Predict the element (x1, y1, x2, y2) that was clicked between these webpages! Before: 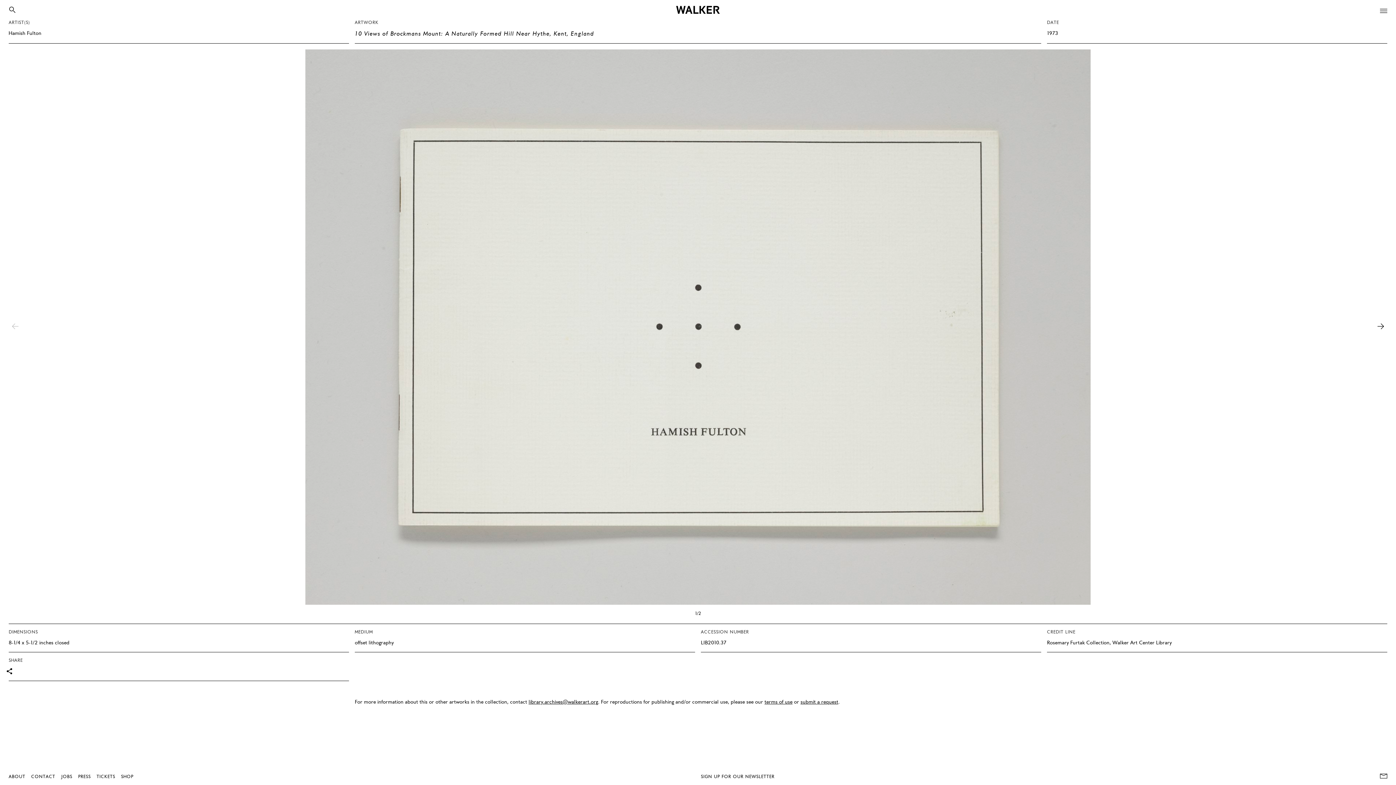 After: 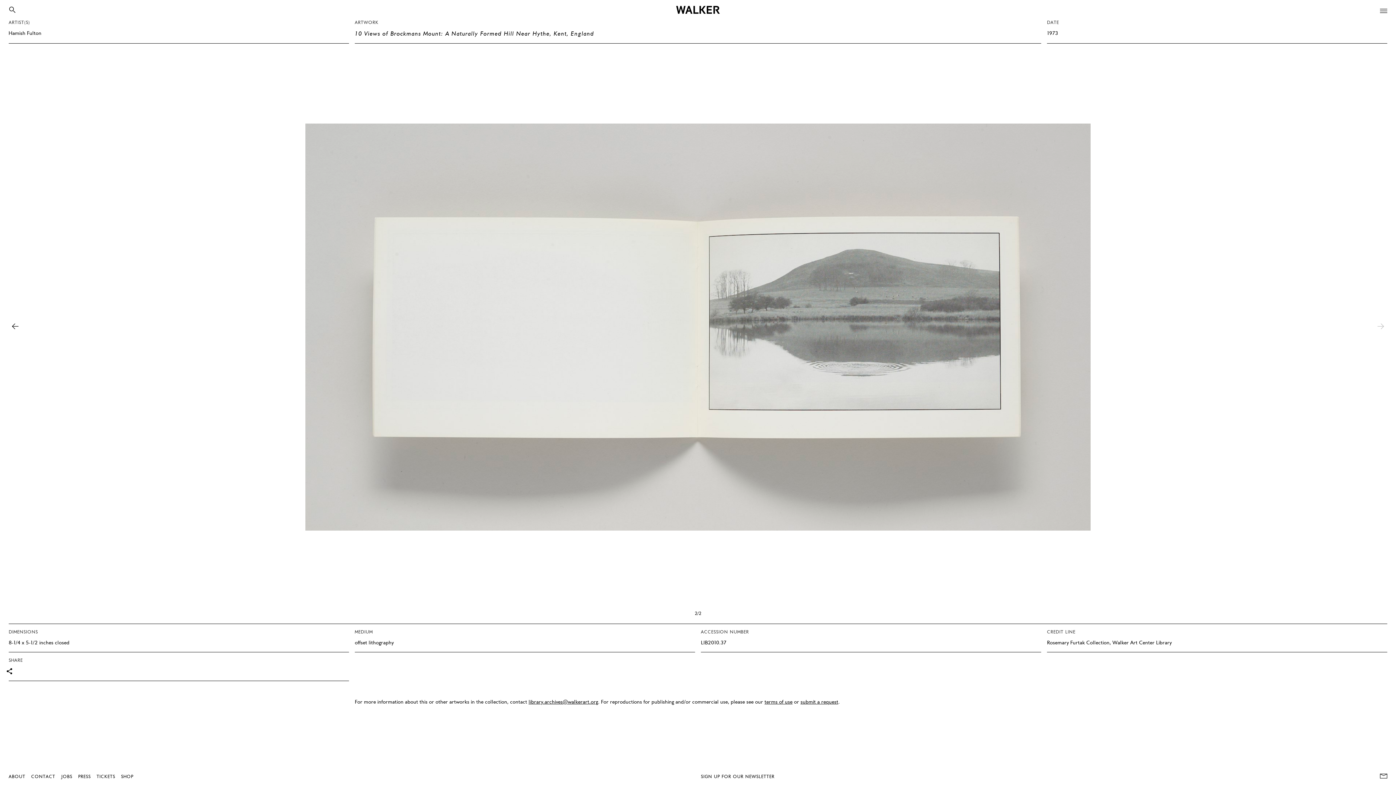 Action: label: Next slide bbox: (1374, 49, 1387, 605)